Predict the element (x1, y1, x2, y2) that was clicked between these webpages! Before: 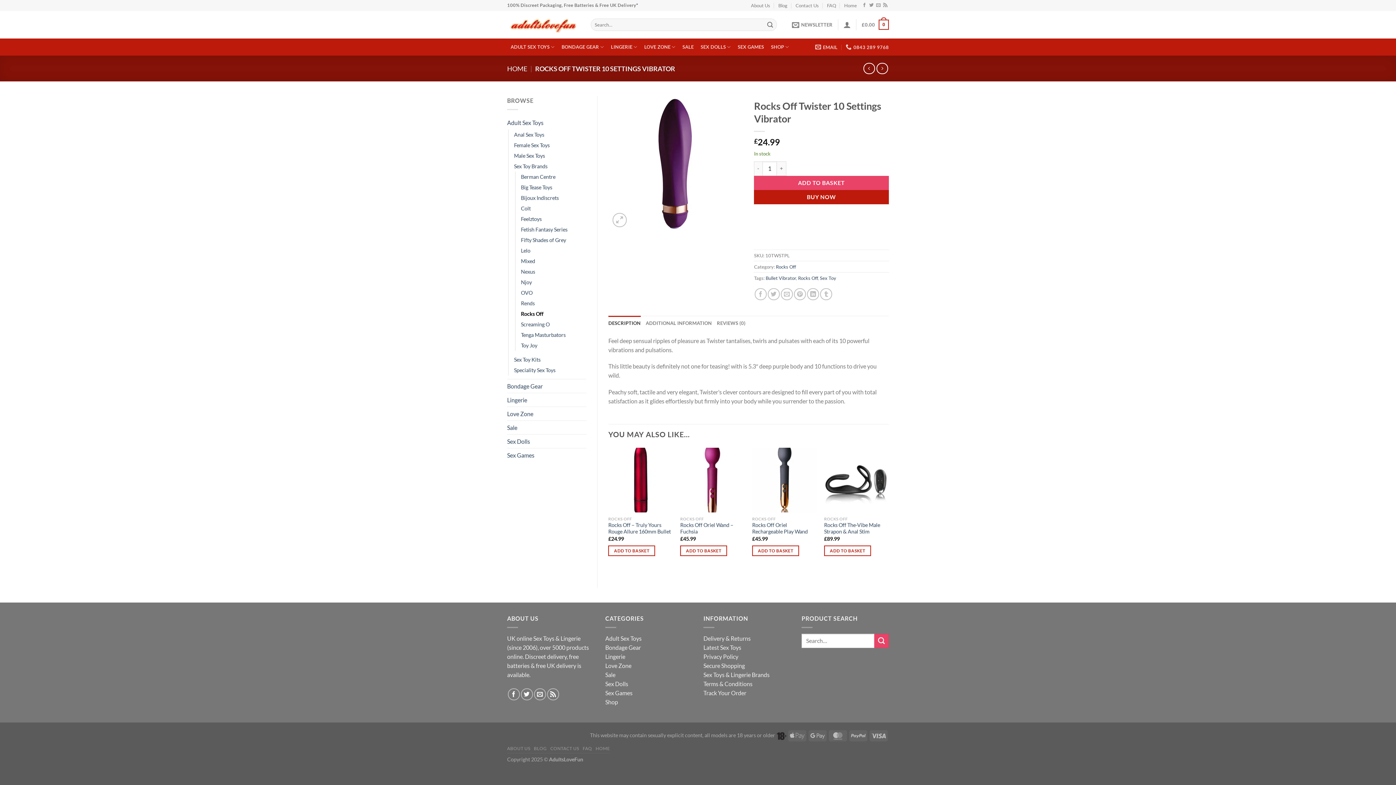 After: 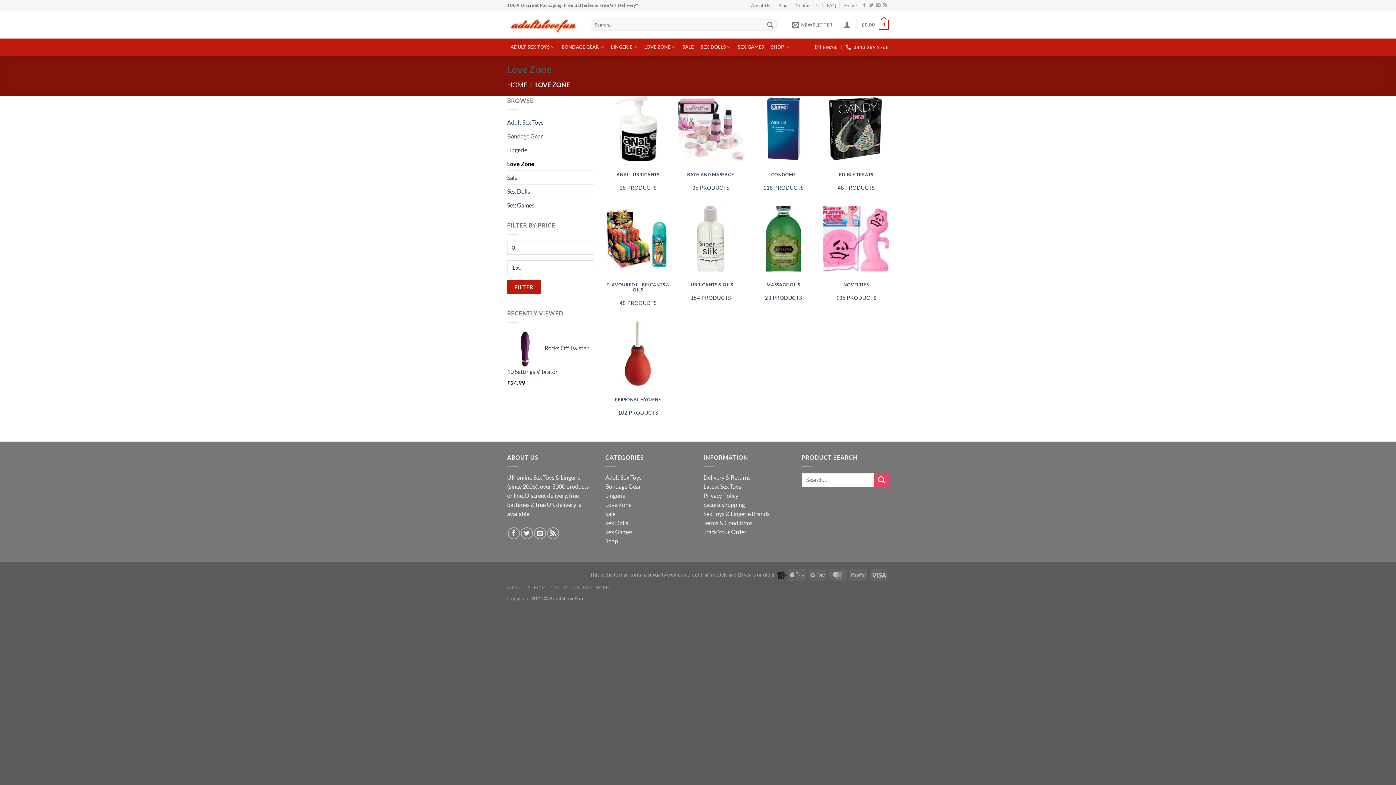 Action: label: Love Zone bbox: (605, 662, 631, 669)